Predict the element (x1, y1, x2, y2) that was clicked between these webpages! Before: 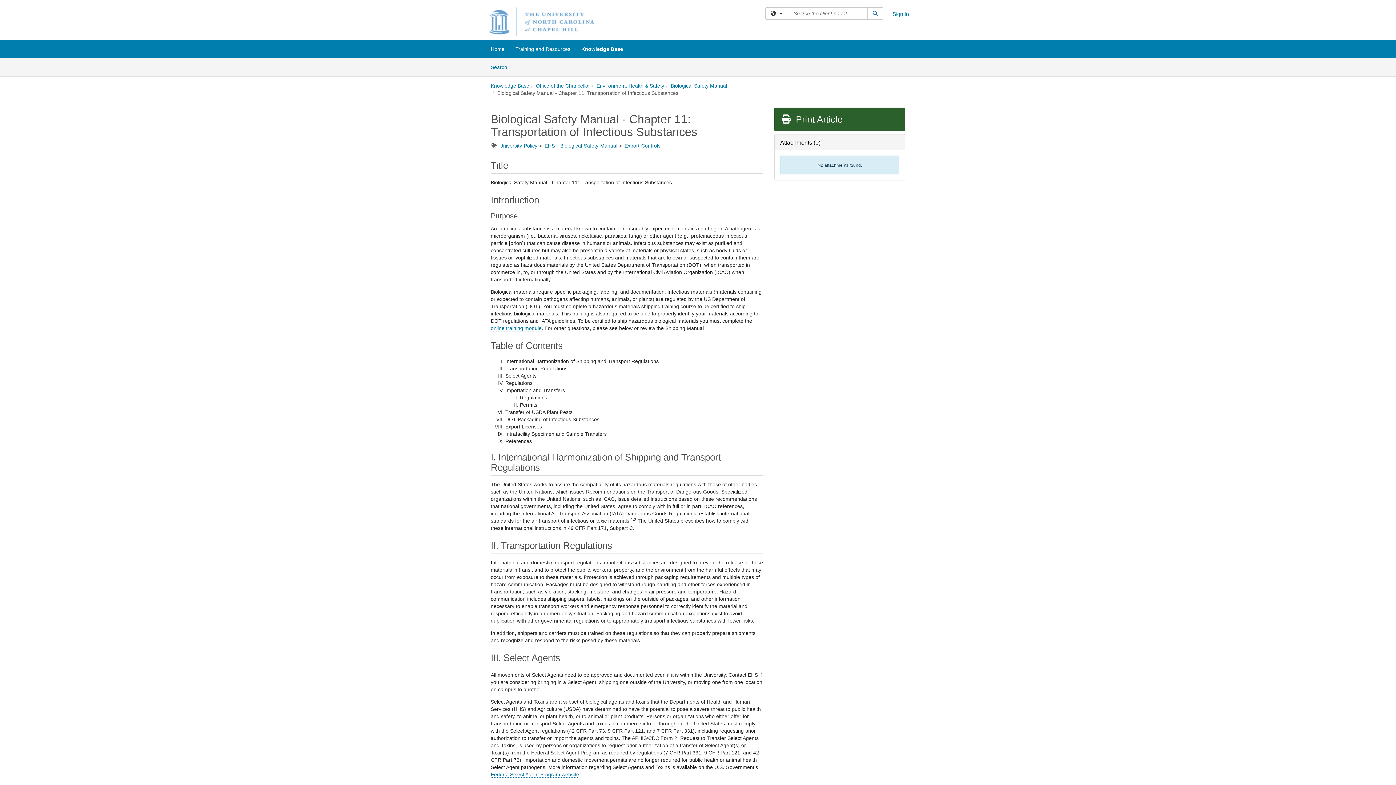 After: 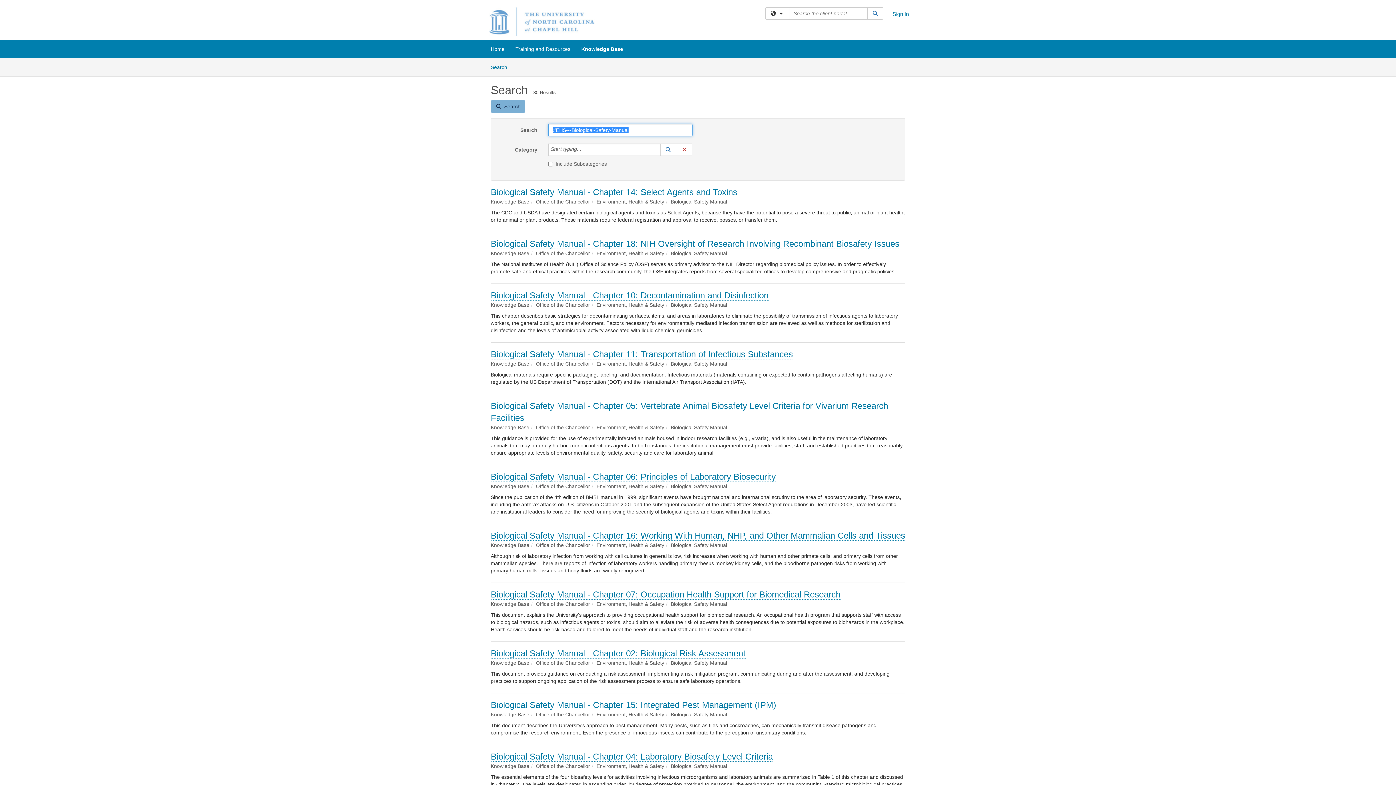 Action: bbox: (544, 142, 617, 149) label: EHS---Biological-Safety-Manual